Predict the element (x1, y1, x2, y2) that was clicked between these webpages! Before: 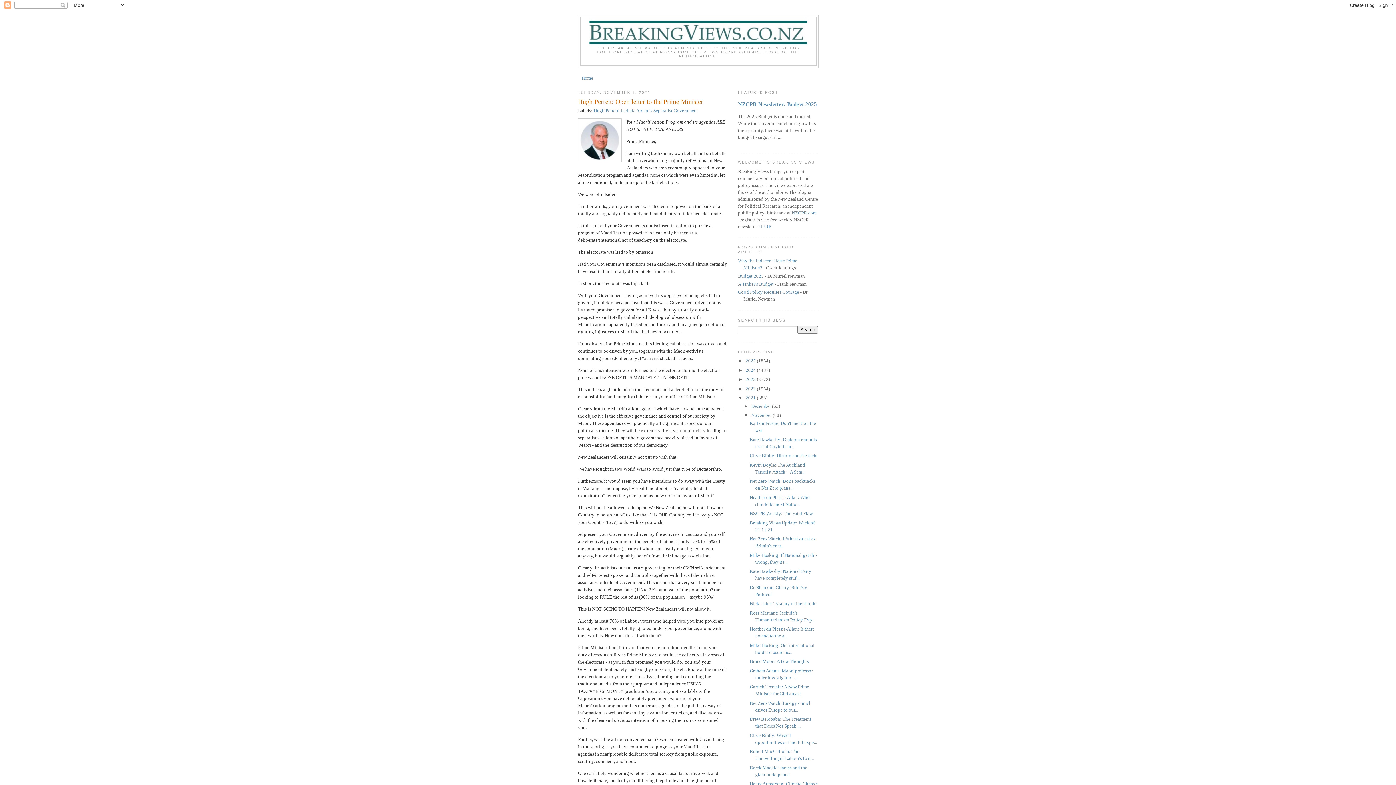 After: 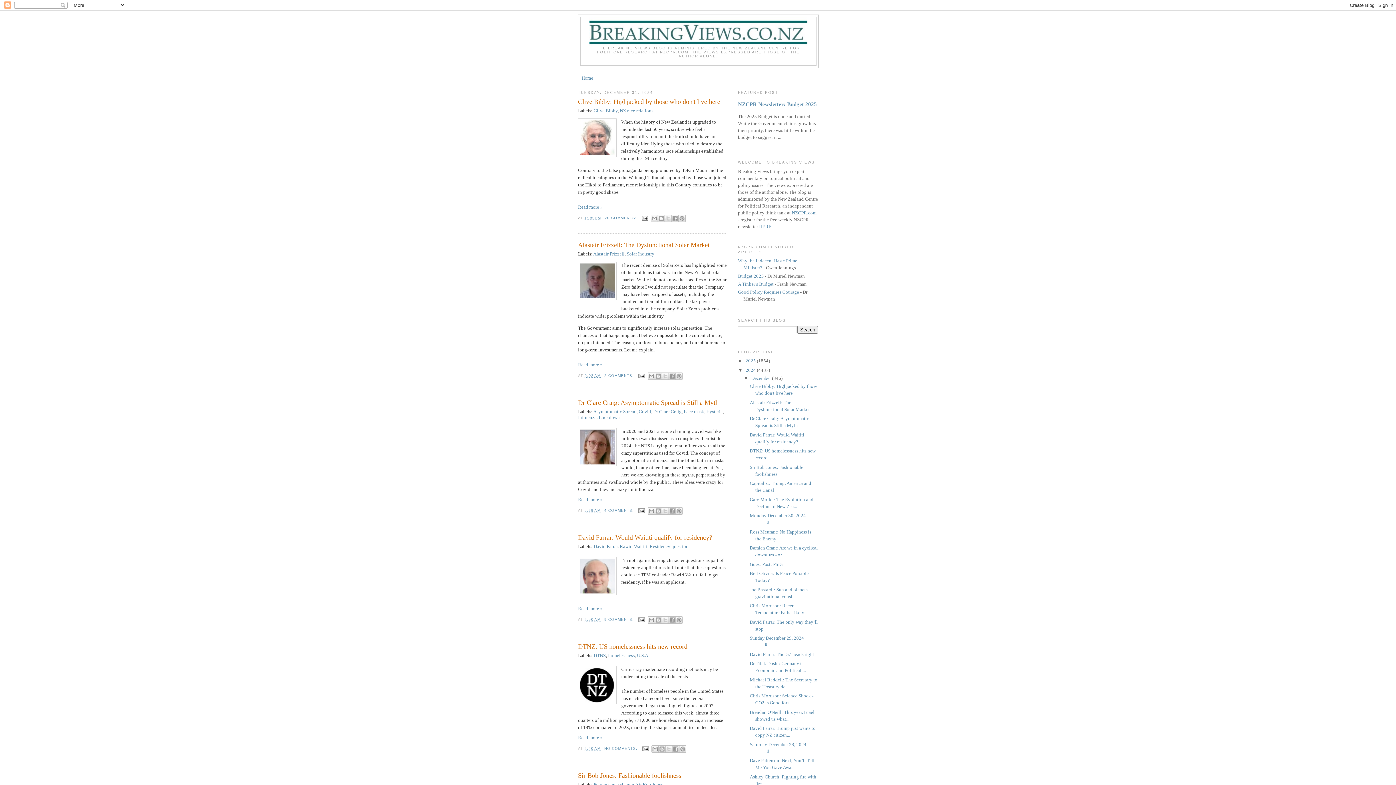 Action: label: 2024  bbox: (745, 367, 757, 373)